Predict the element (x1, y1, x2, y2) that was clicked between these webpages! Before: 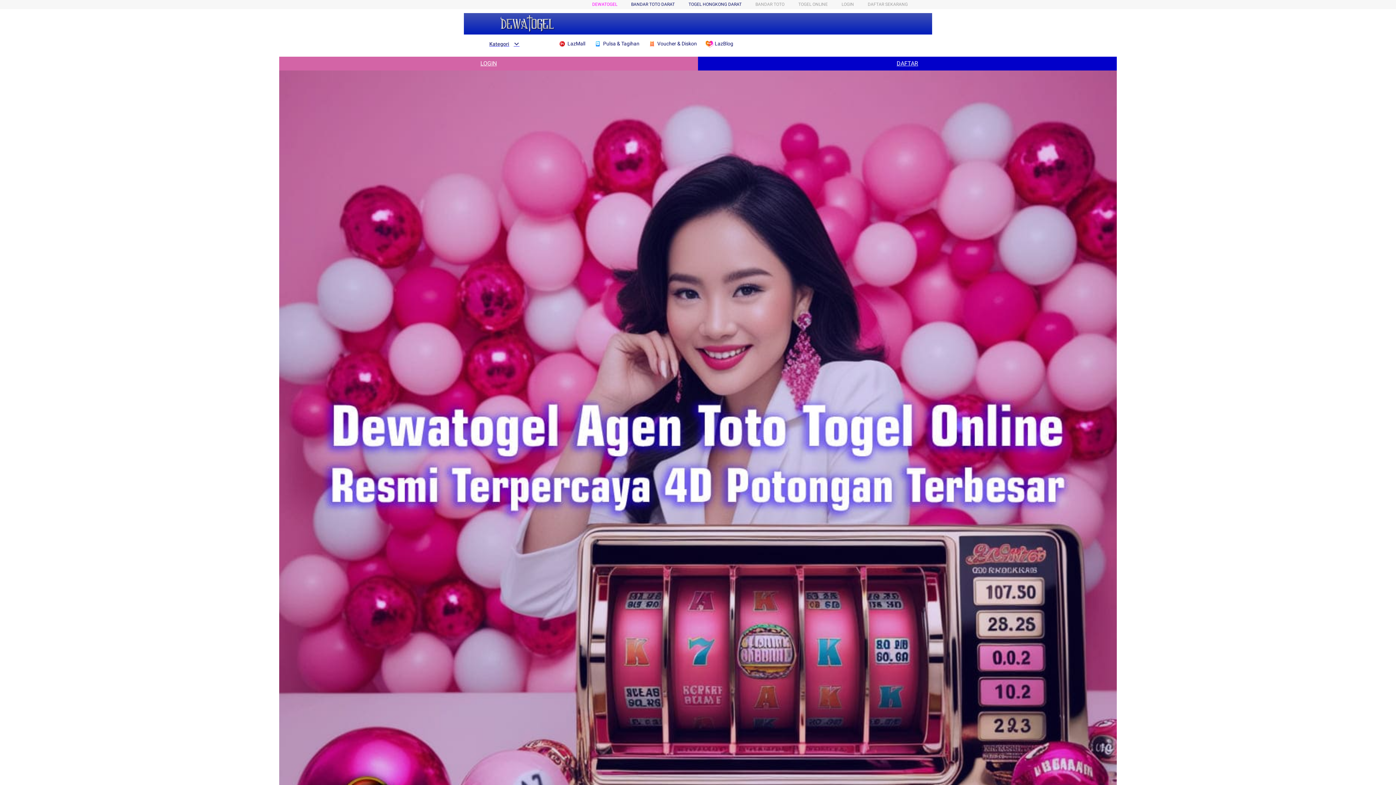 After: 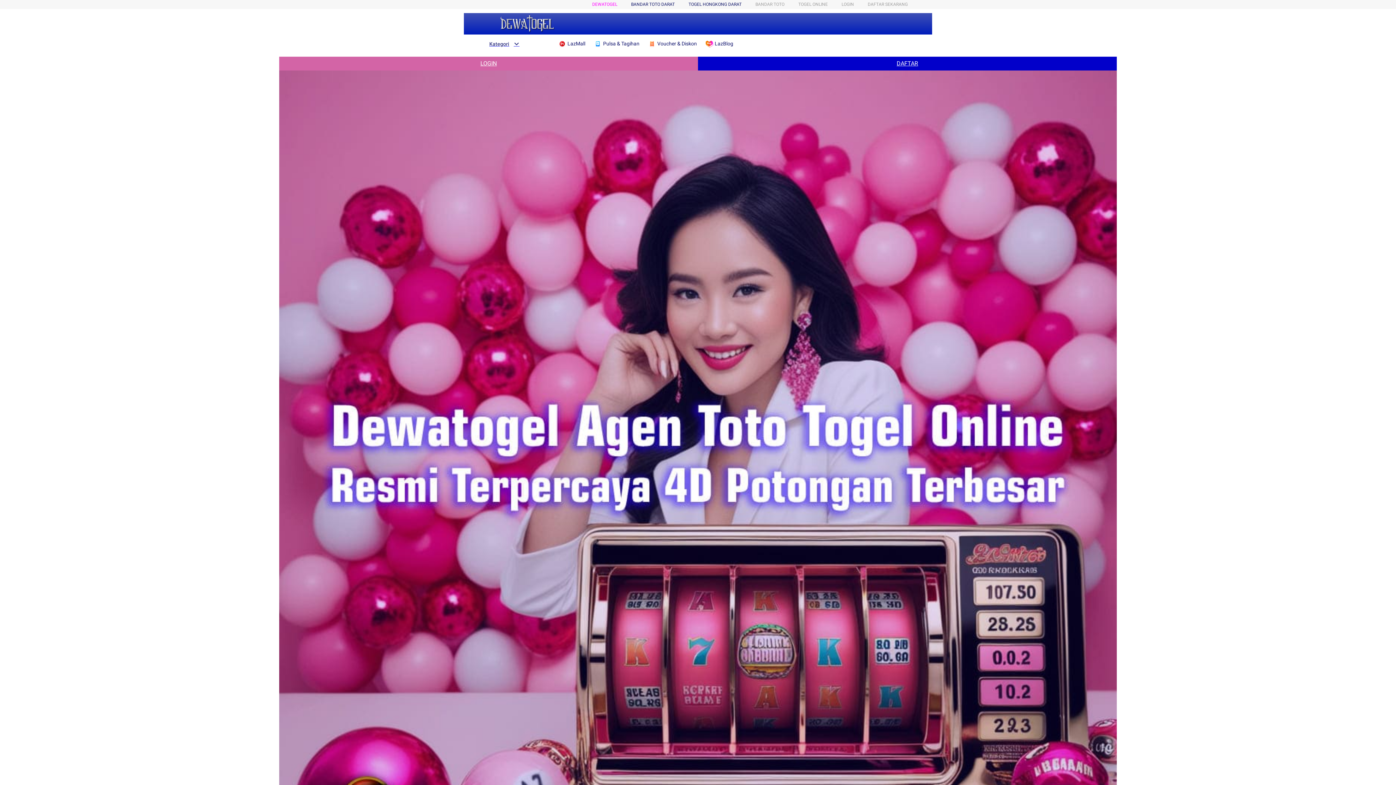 Action: bbox: (279, 56, 698, 70) label: LOGIN